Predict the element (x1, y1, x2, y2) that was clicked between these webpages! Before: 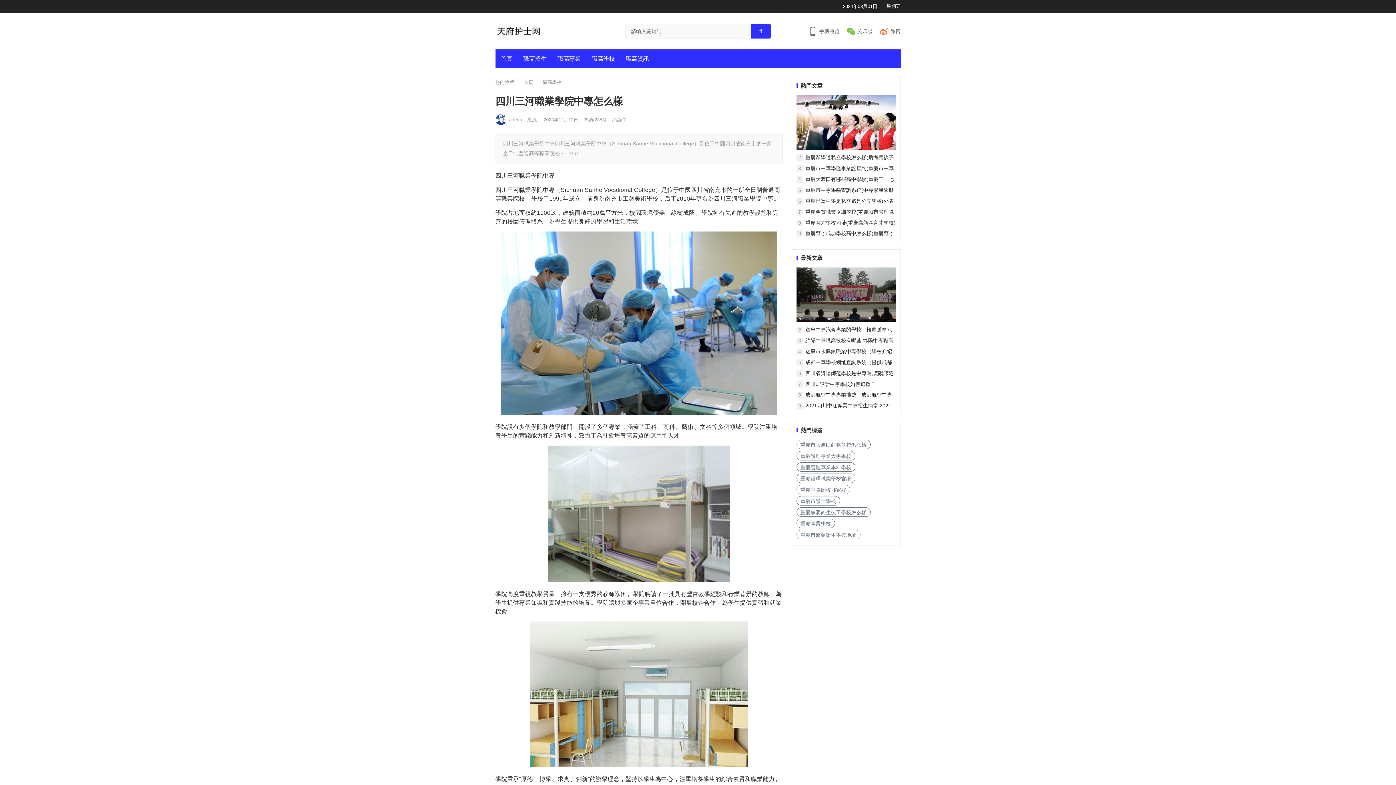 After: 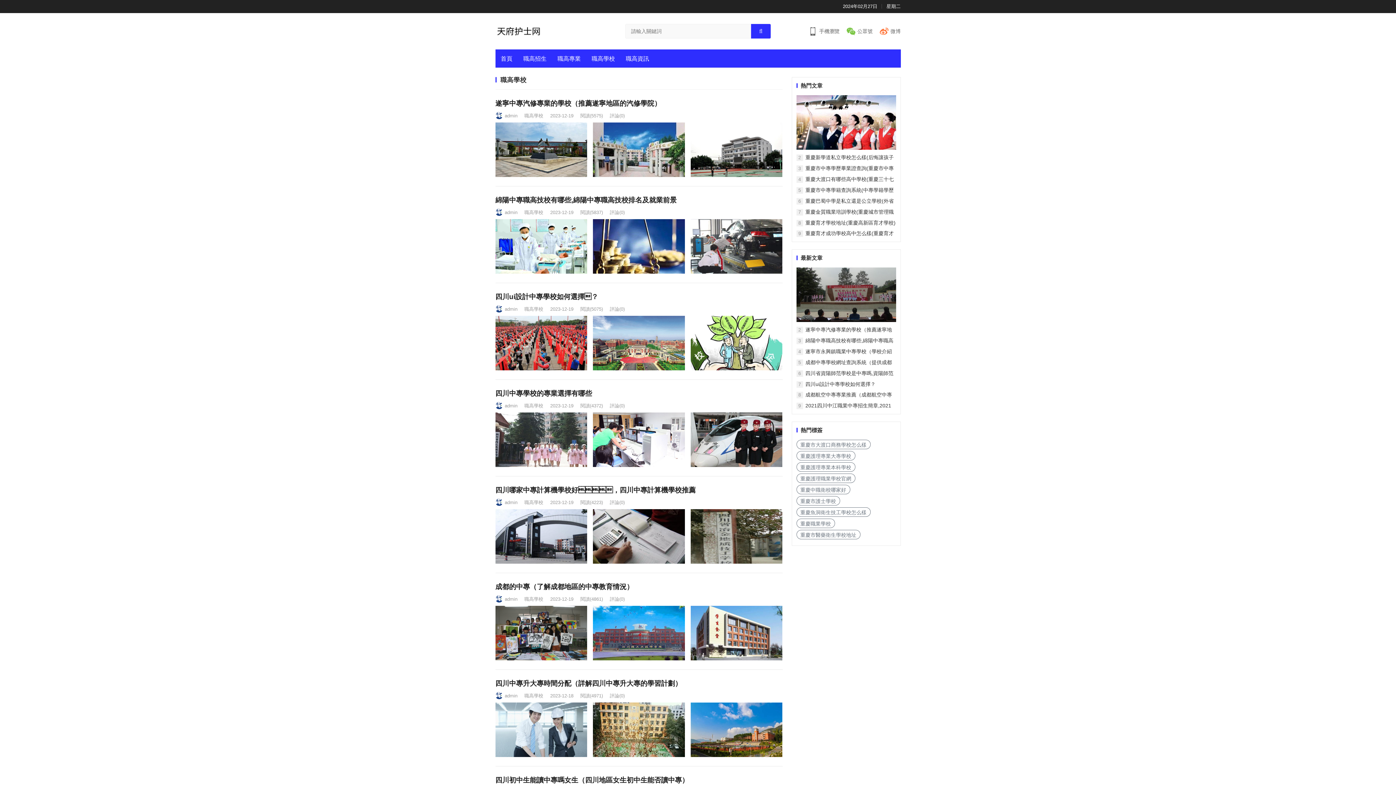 Action: bbox: (542, 79, 561, 85) label: 職高學校